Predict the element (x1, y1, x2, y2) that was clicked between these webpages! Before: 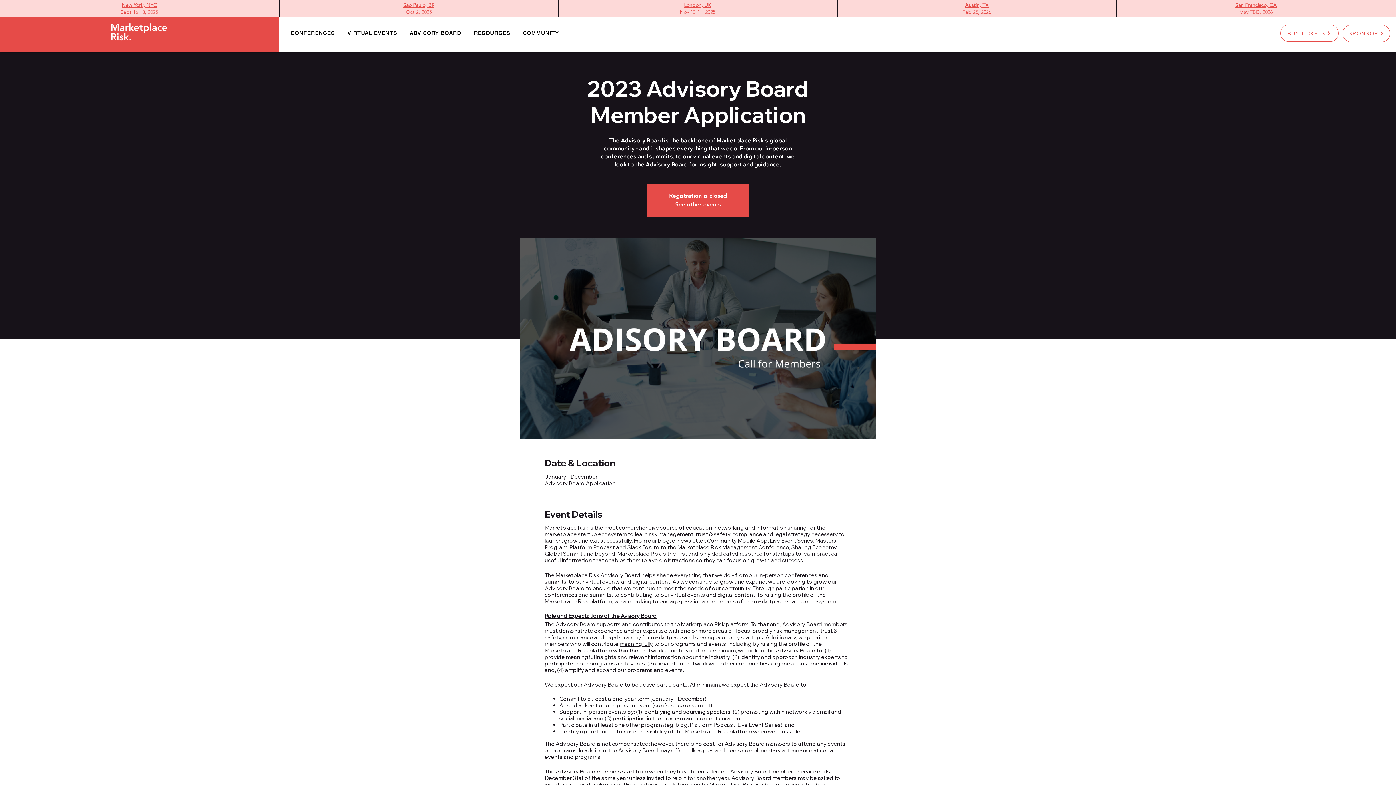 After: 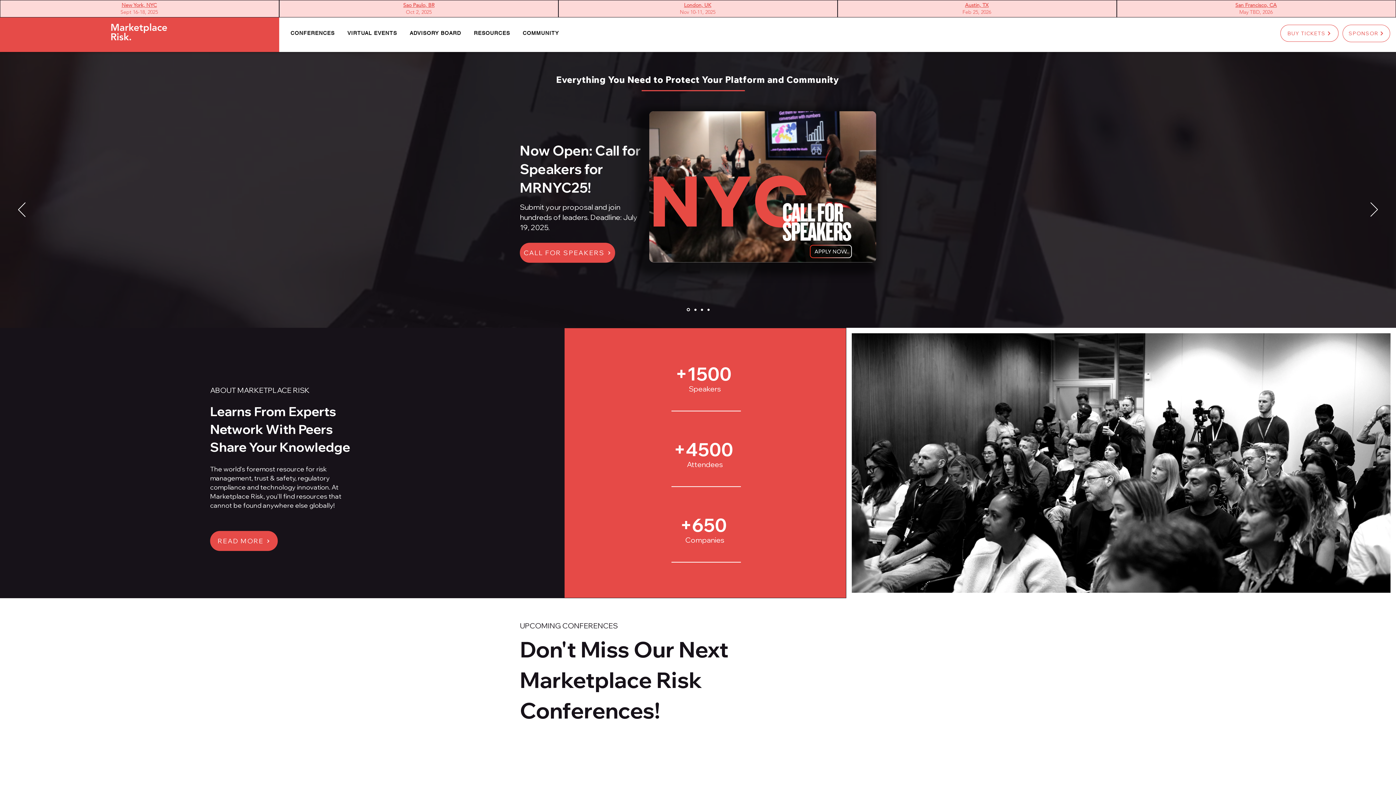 Action: bbox: (1280, 24, 1338, 41) label: BUY TICKETS